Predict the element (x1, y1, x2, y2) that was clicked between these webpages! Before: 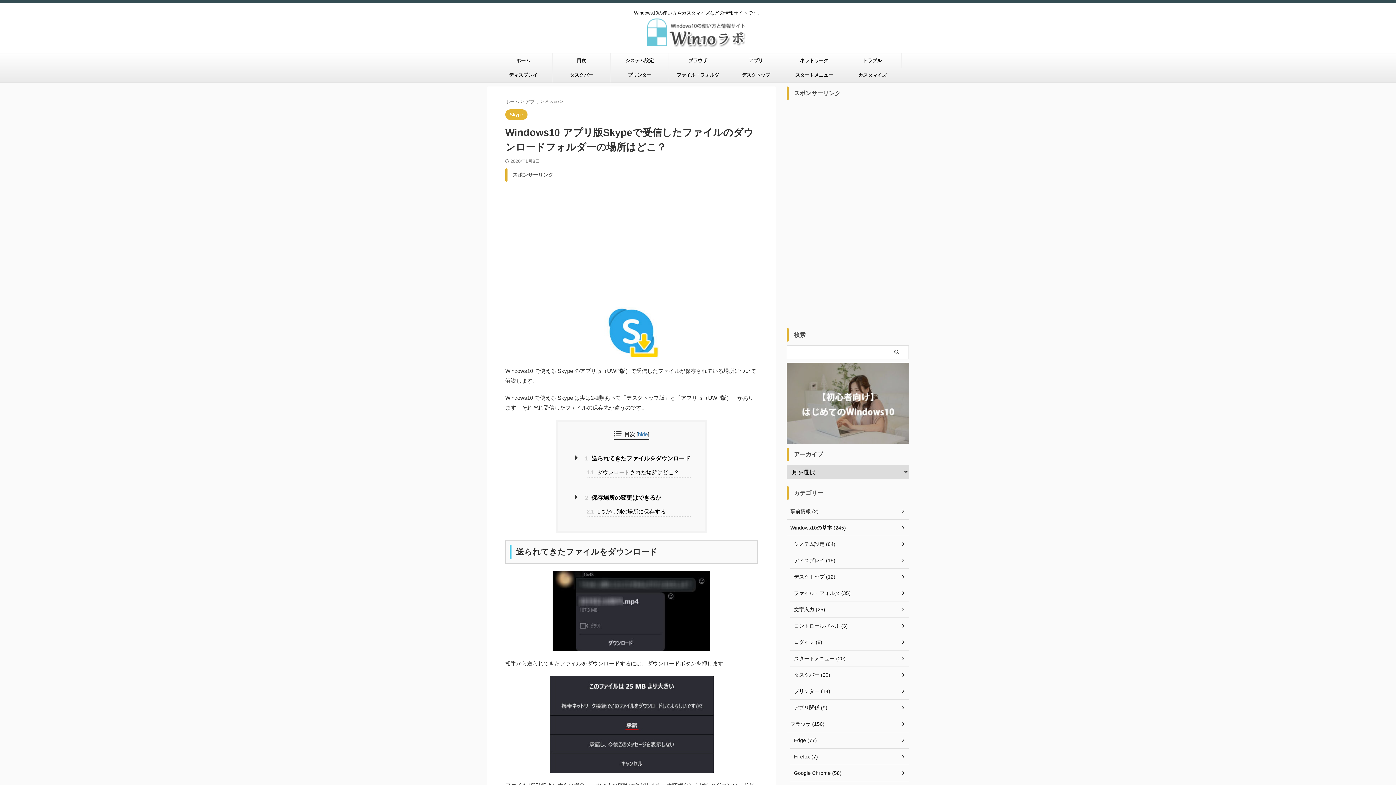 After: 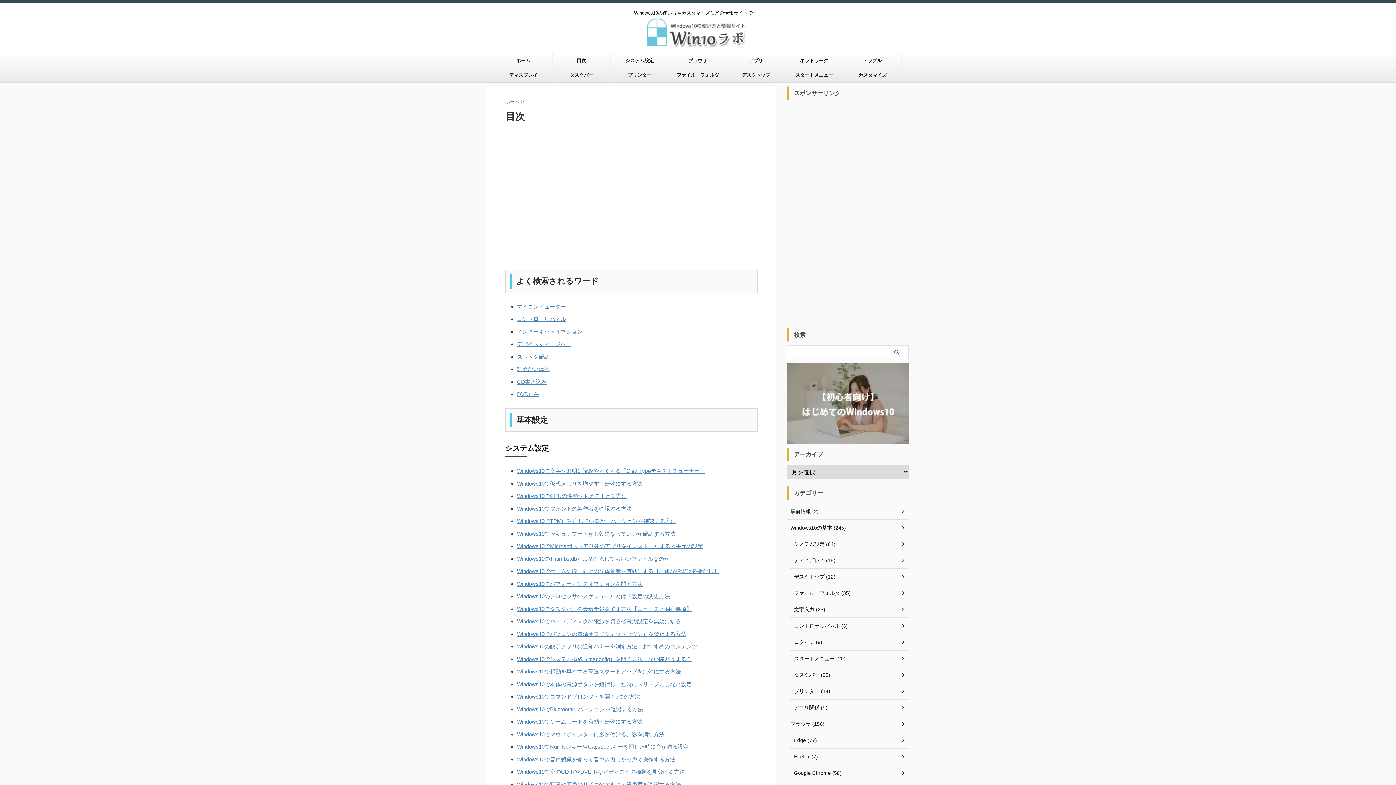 Action: bbox: (552, 53, 610, 68) label: 目次